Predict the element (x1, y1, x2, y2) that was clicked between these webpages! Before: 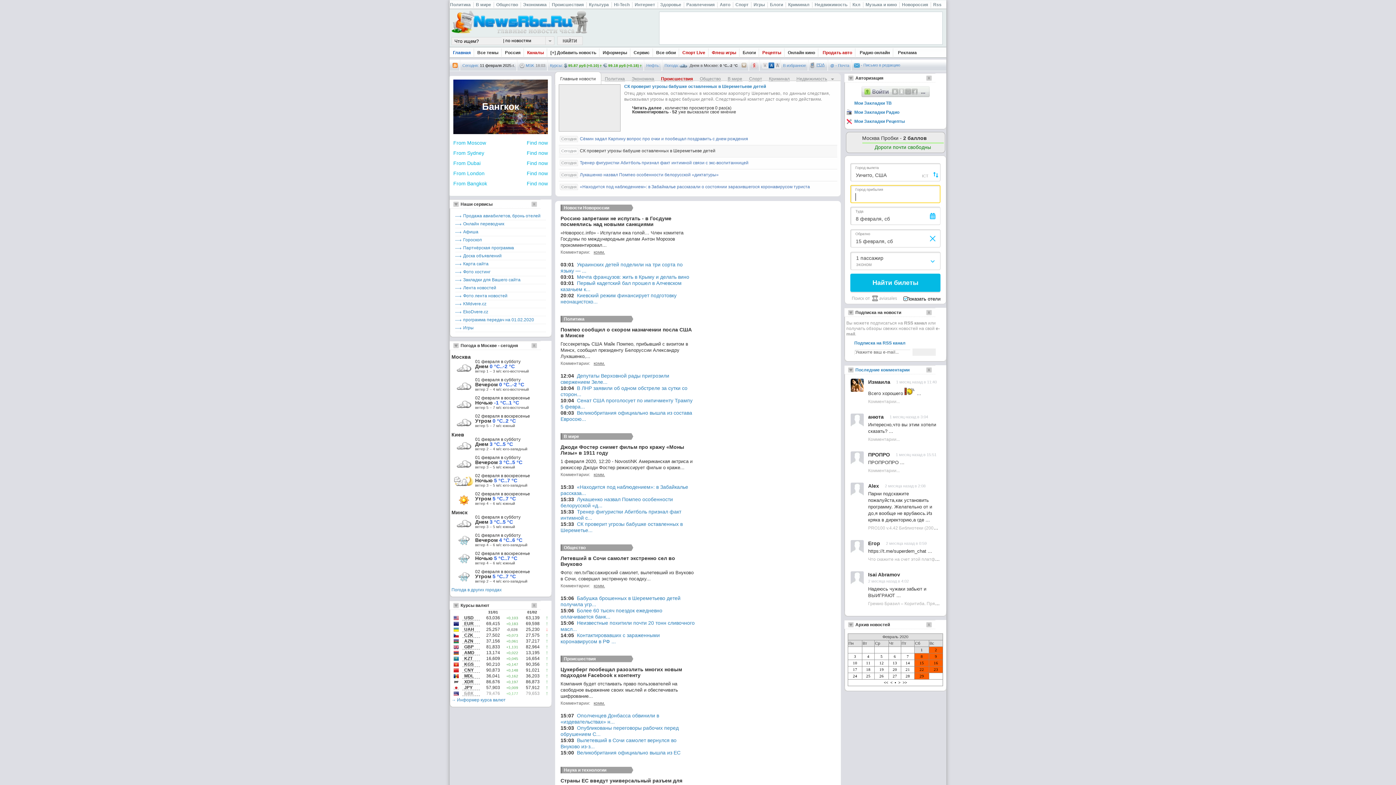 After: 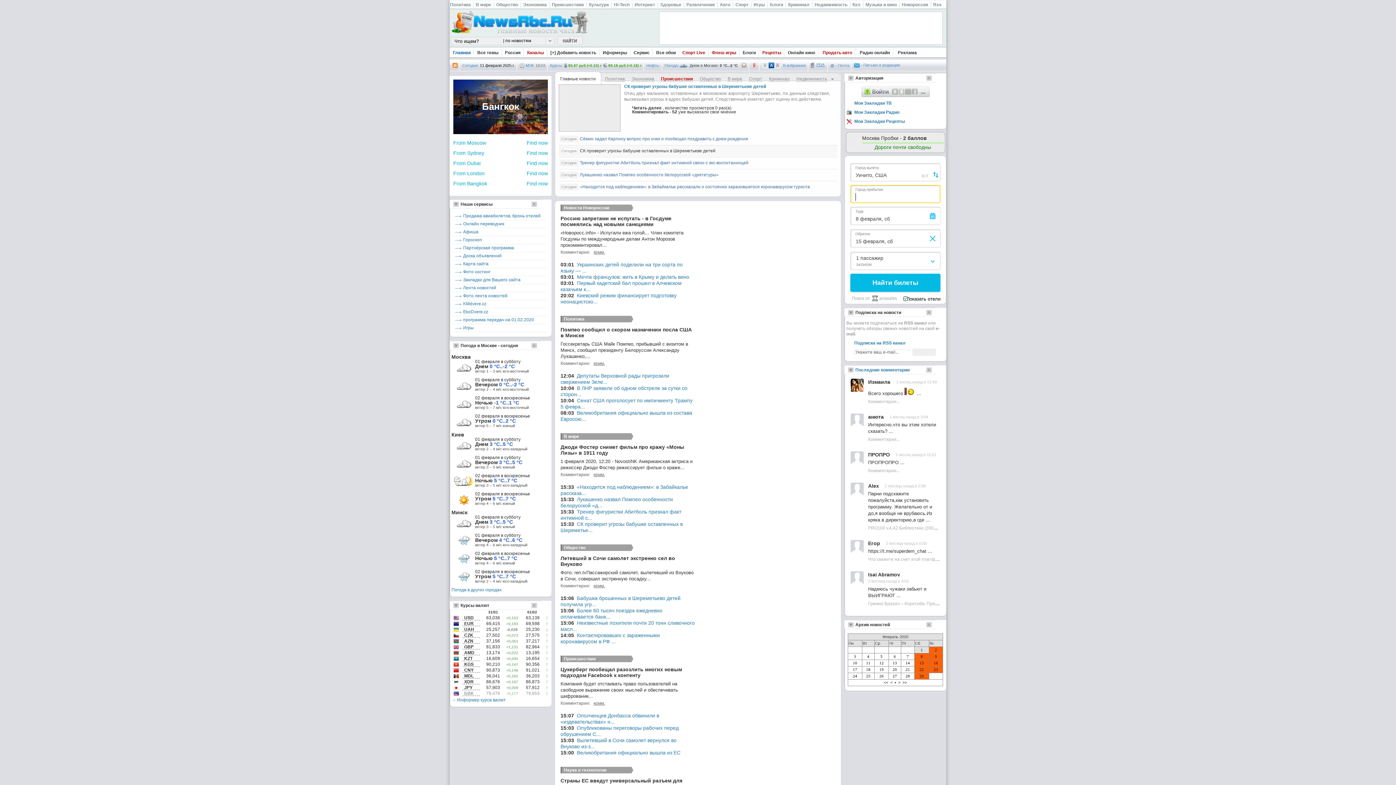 Action: bbox: (631, 76, 654, 81) label: Экономика